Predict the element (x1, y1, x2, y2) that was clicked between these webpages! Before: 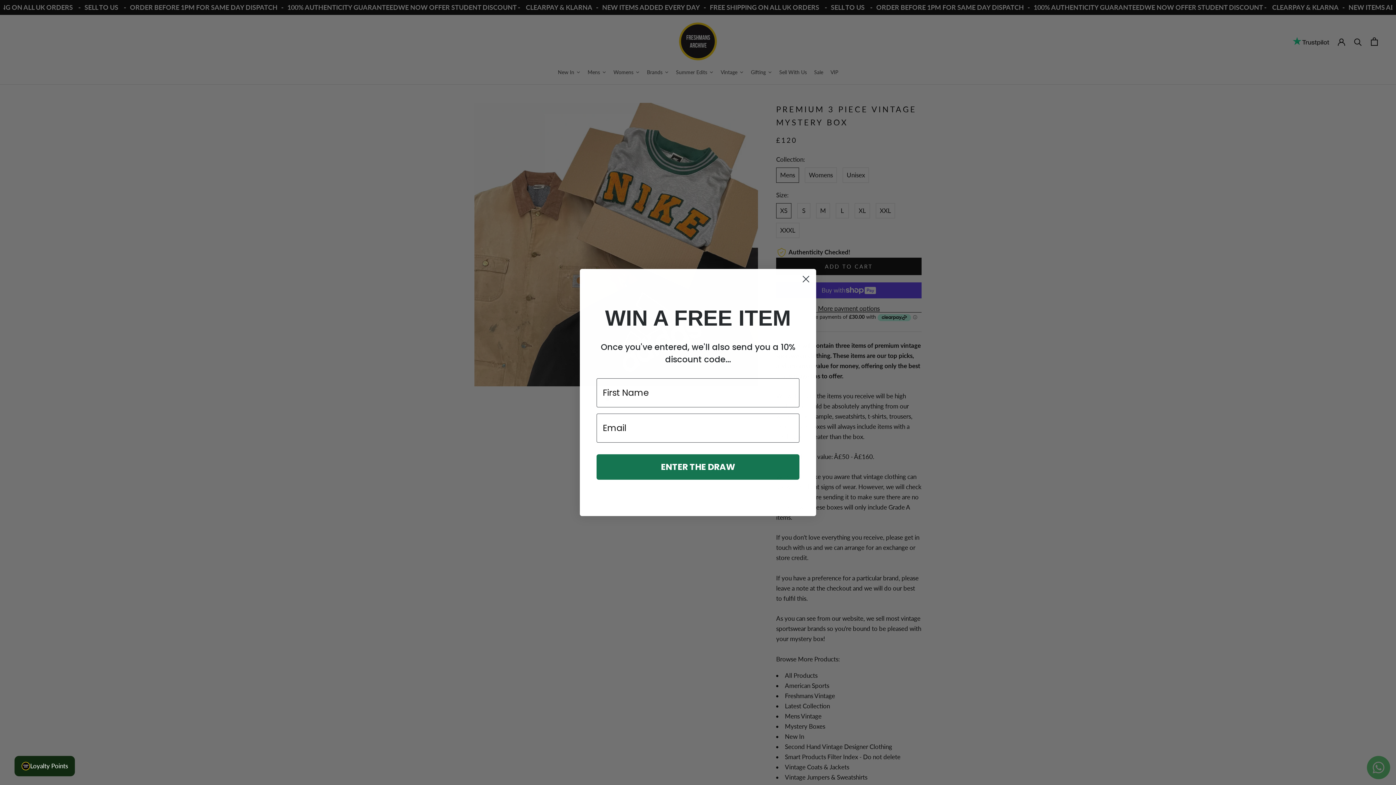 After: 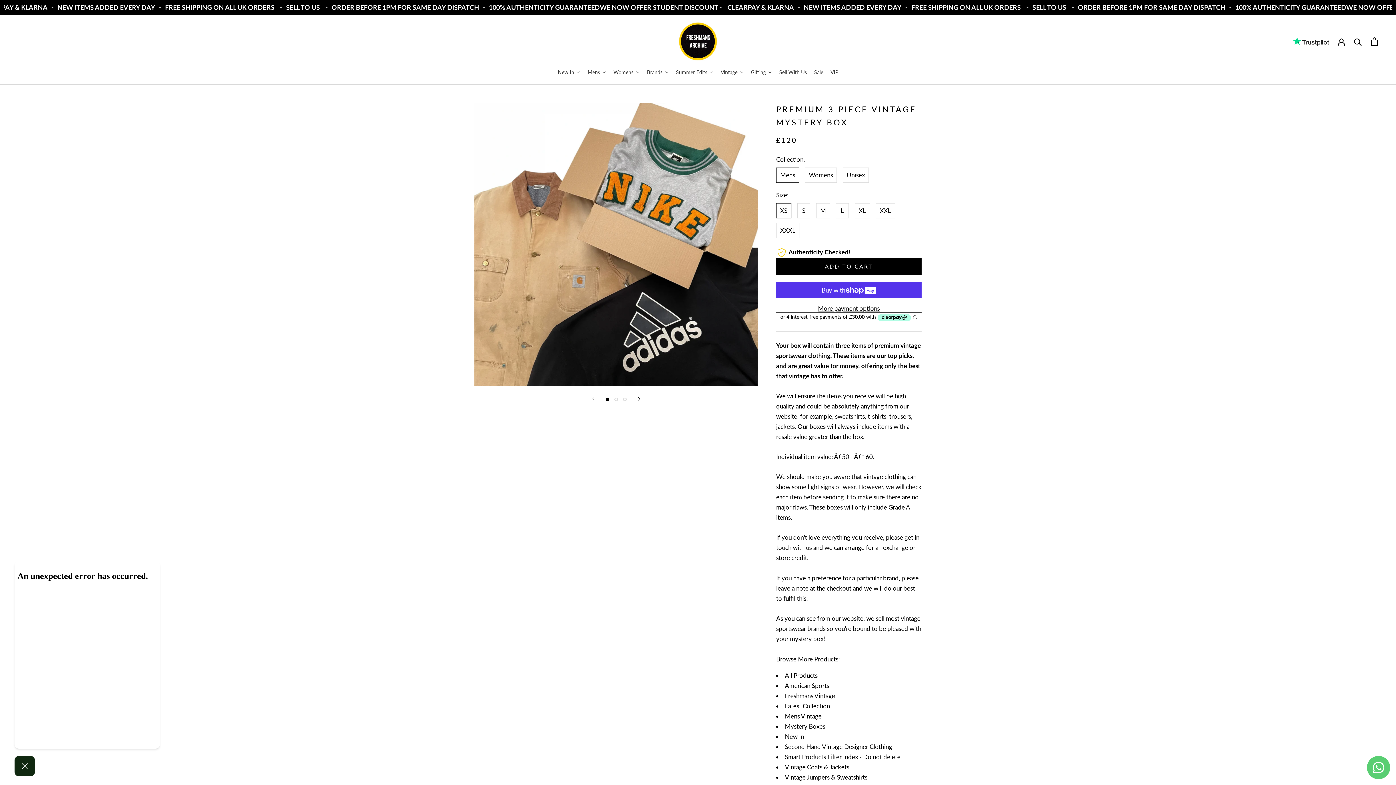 Action: bbox: (14, 756, 74, 776) label: Loyalty Points